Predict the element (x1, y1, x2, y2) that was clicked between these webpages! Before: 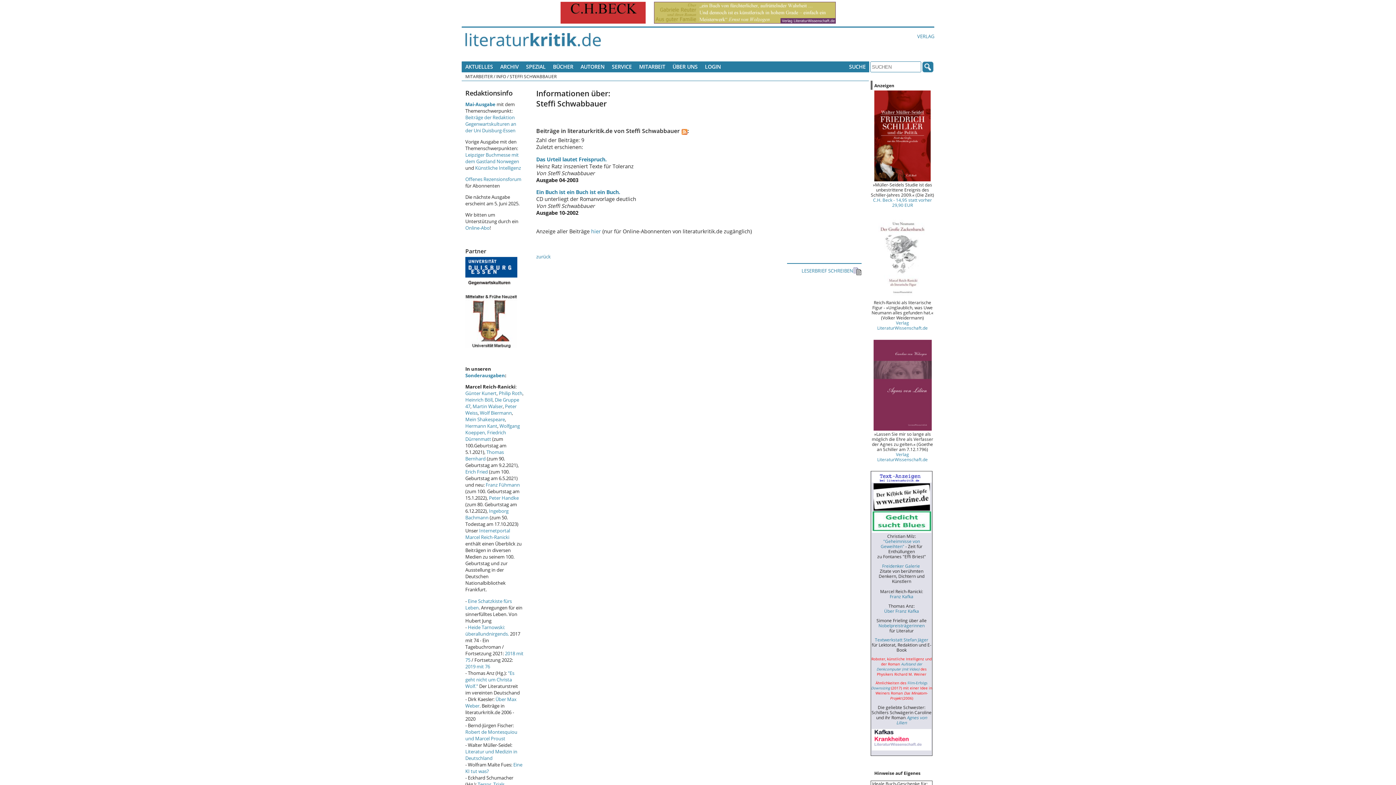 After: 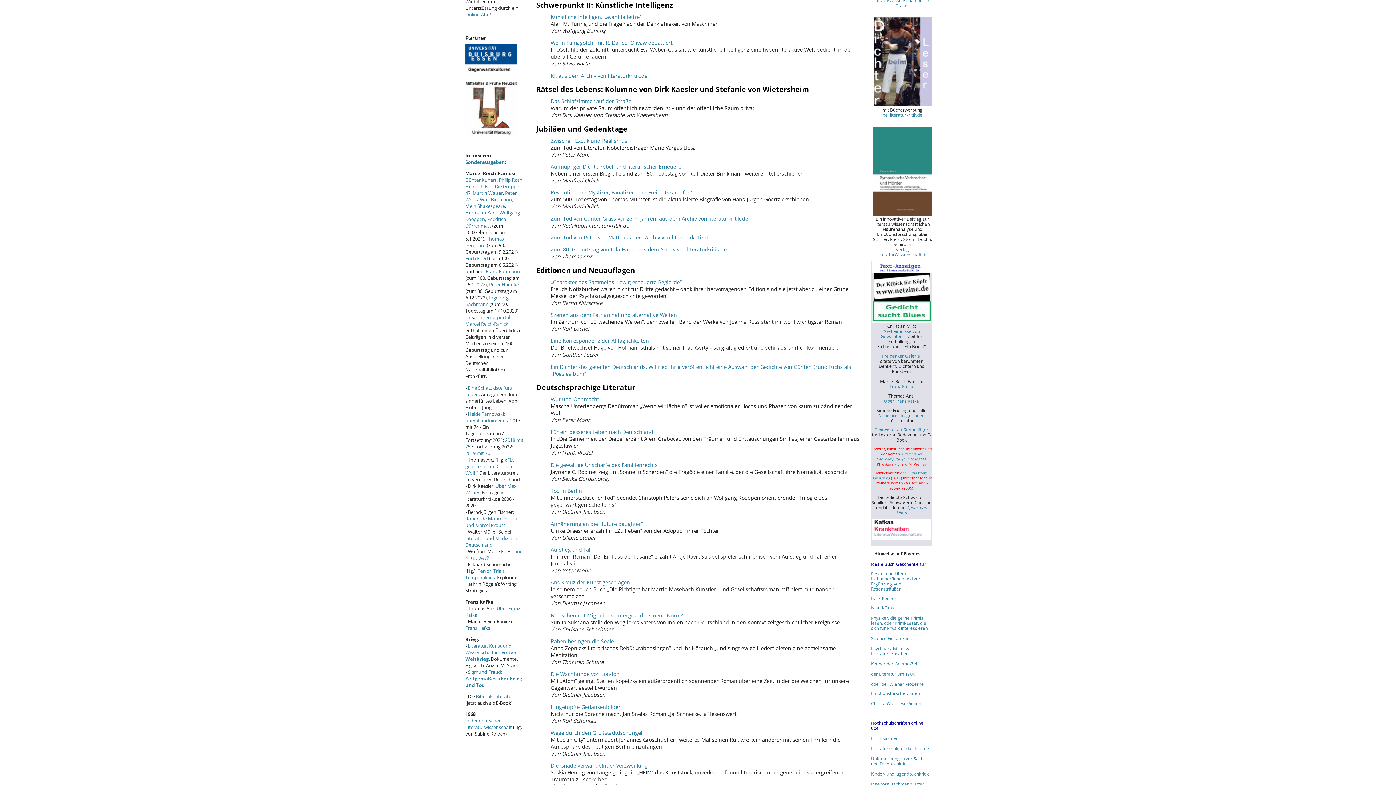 Action: bbox: (475, 164, 521, 171) label: Künstliche Intelligenz